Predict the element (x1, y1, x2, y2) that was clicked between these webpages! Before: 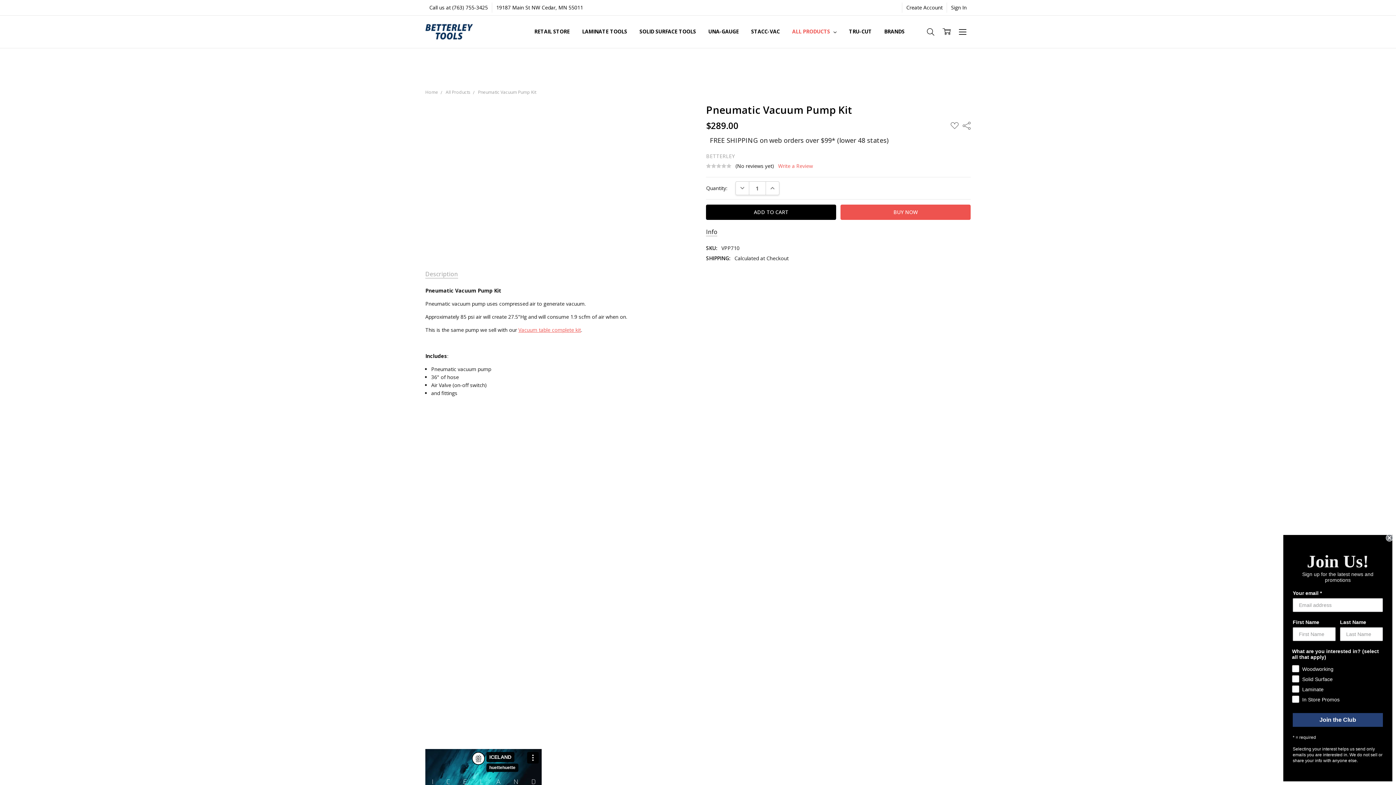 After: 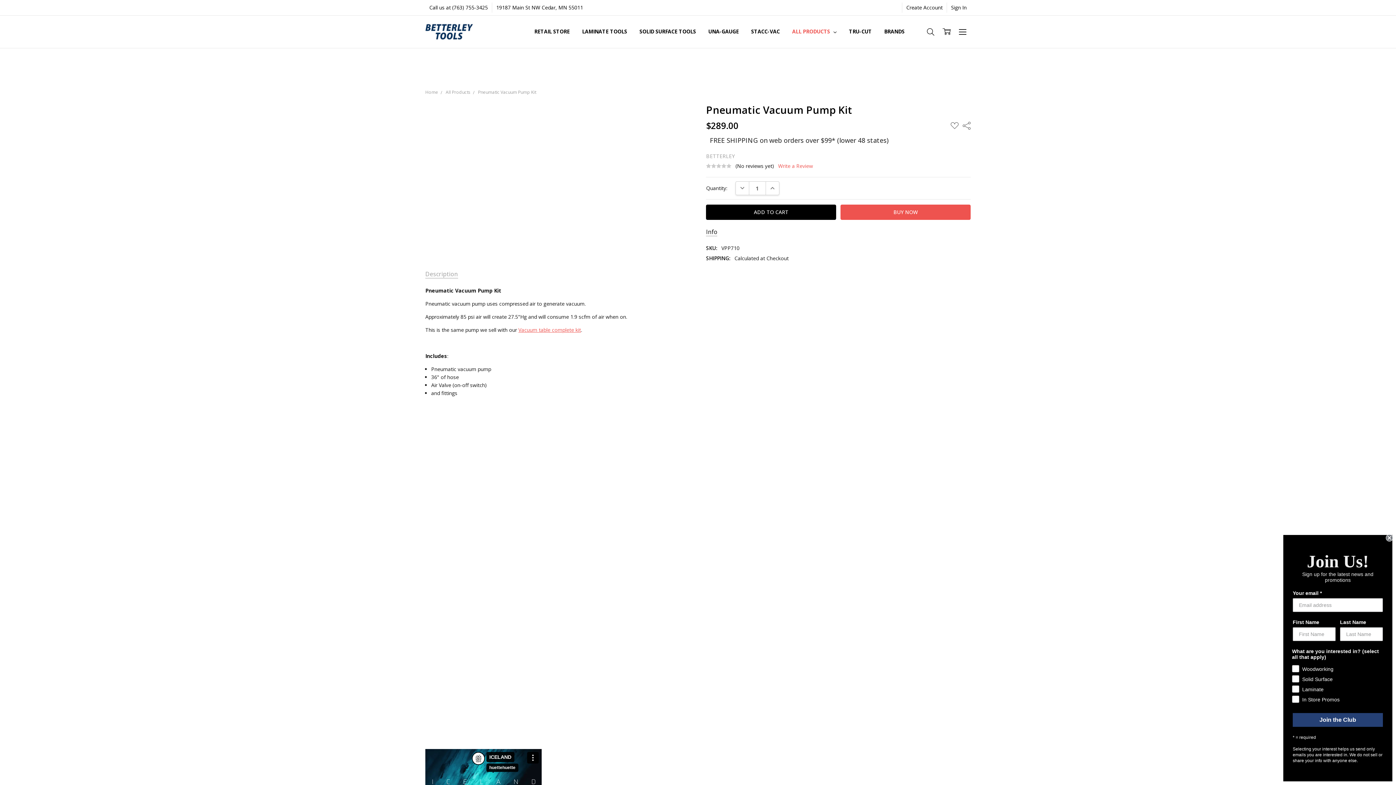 Action: label: Pneumatic Vacuum Pump Kit bbox: (478, 88, 536, 95)